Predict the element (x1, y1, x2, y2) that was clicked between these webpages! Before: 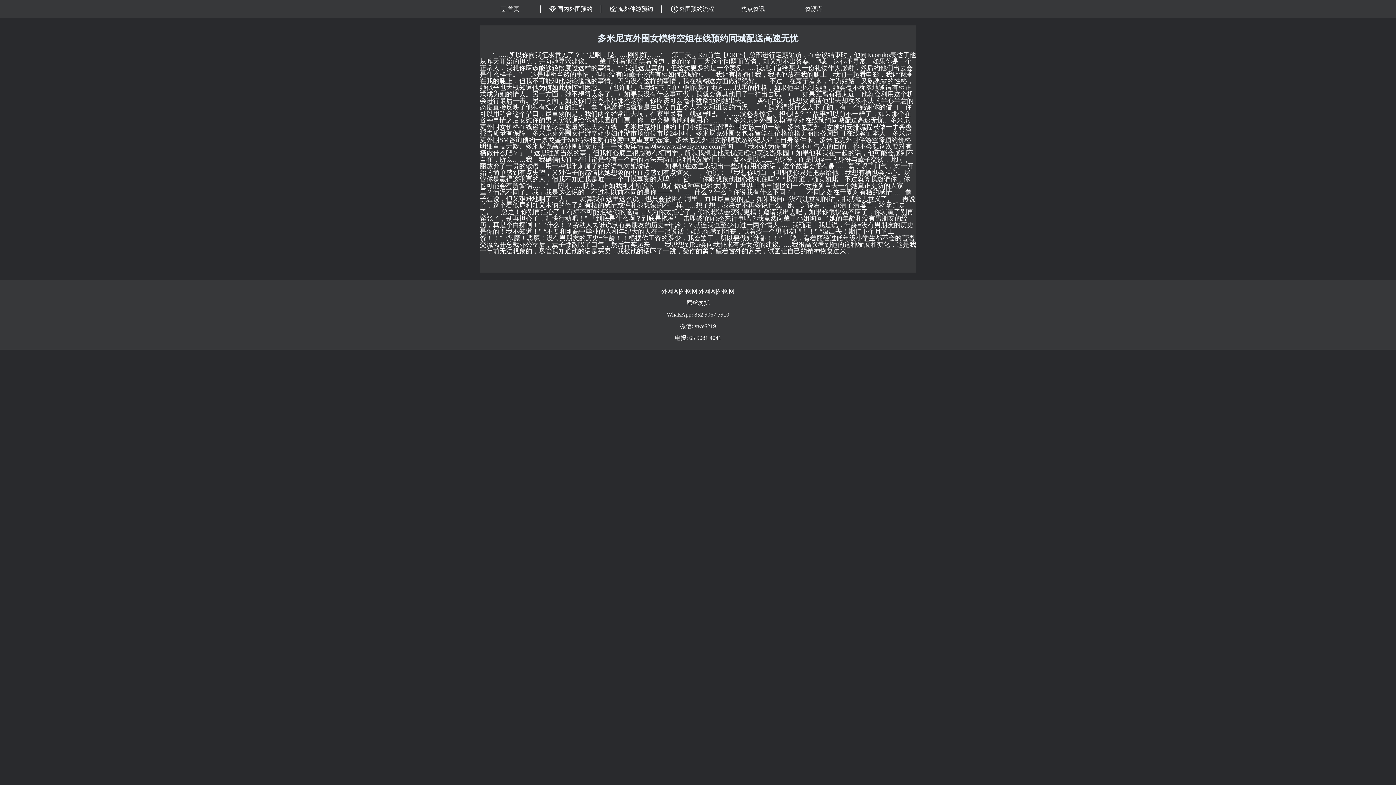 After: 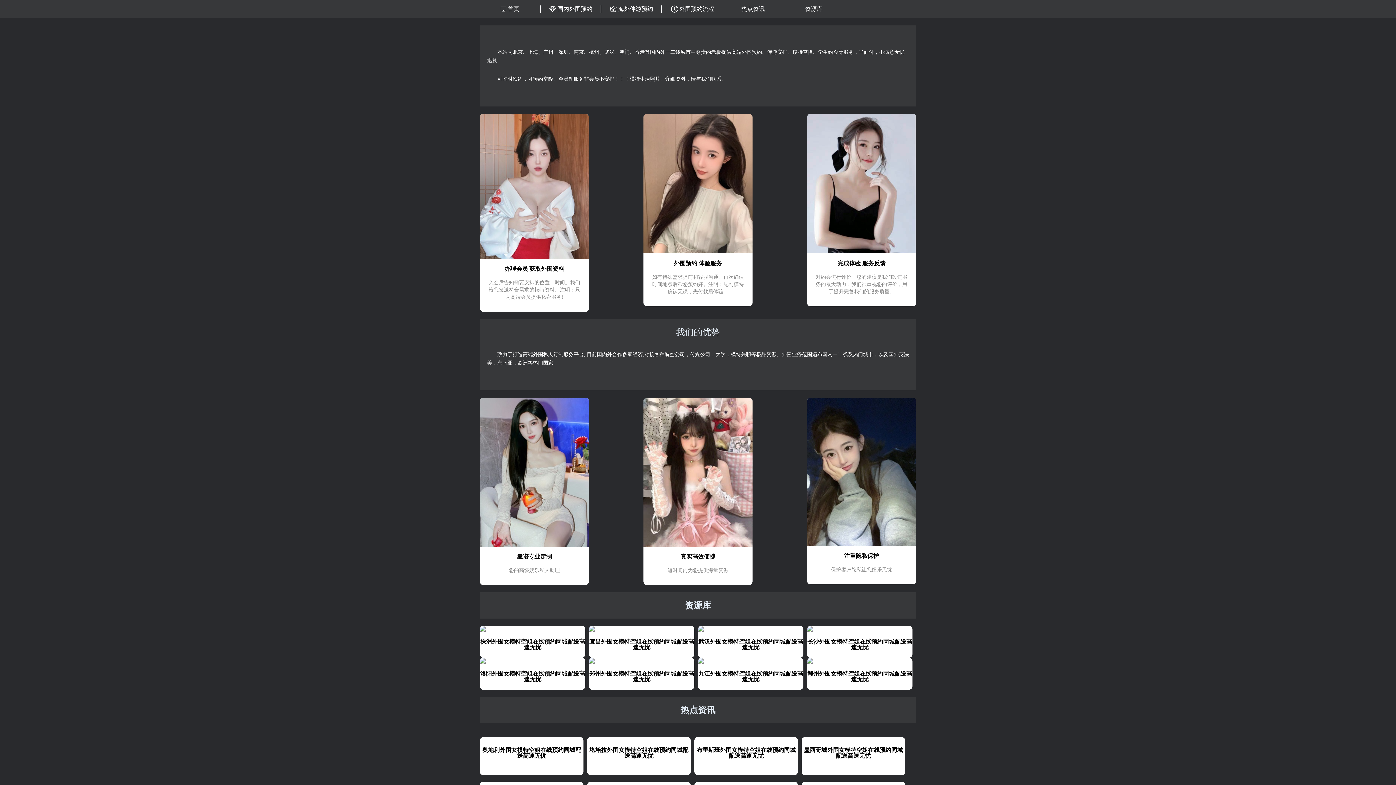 Action: label: 外网网 bbox: (717, 285, 734, 297)